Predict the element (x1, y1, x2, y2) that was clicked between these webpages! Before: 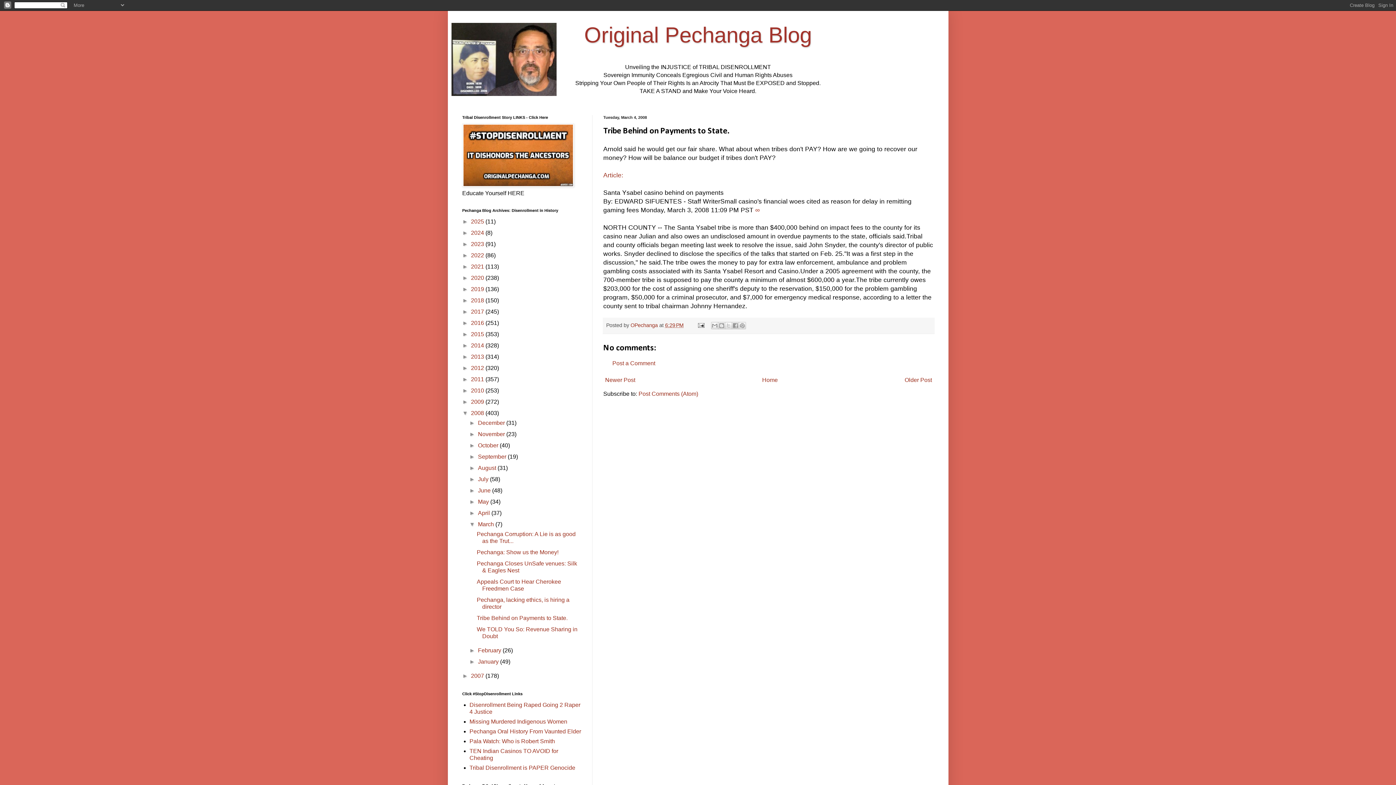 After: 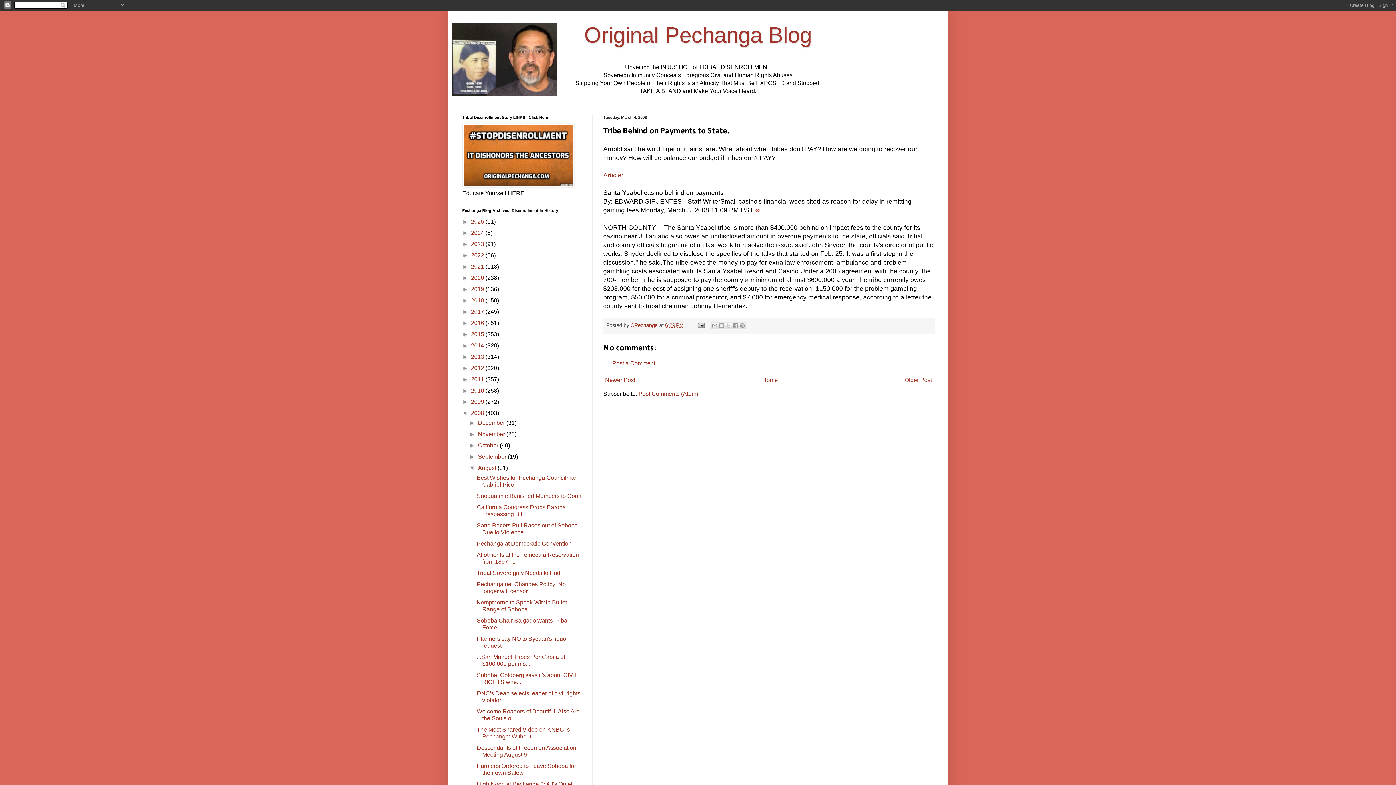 Action: label: ►   bbox: (469, 465, 478, 471)